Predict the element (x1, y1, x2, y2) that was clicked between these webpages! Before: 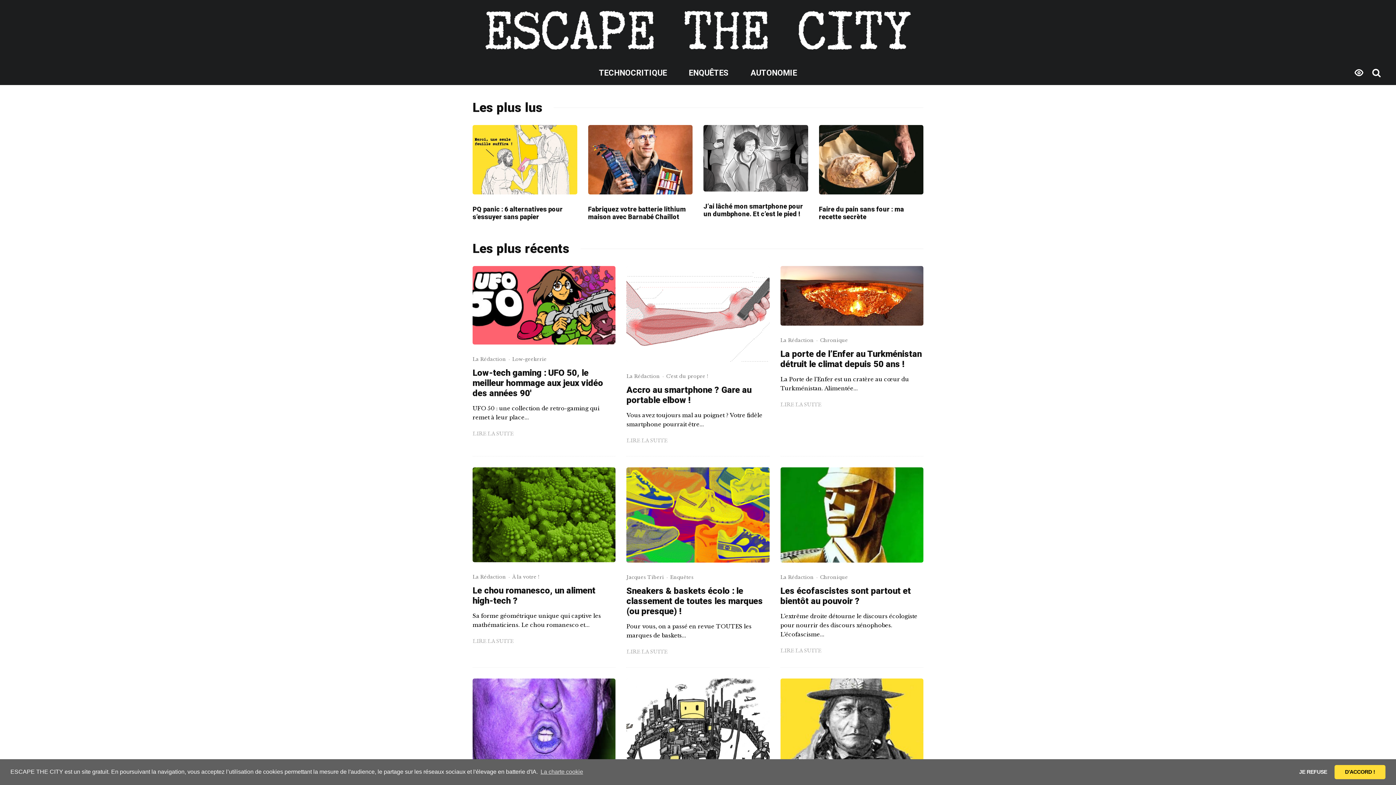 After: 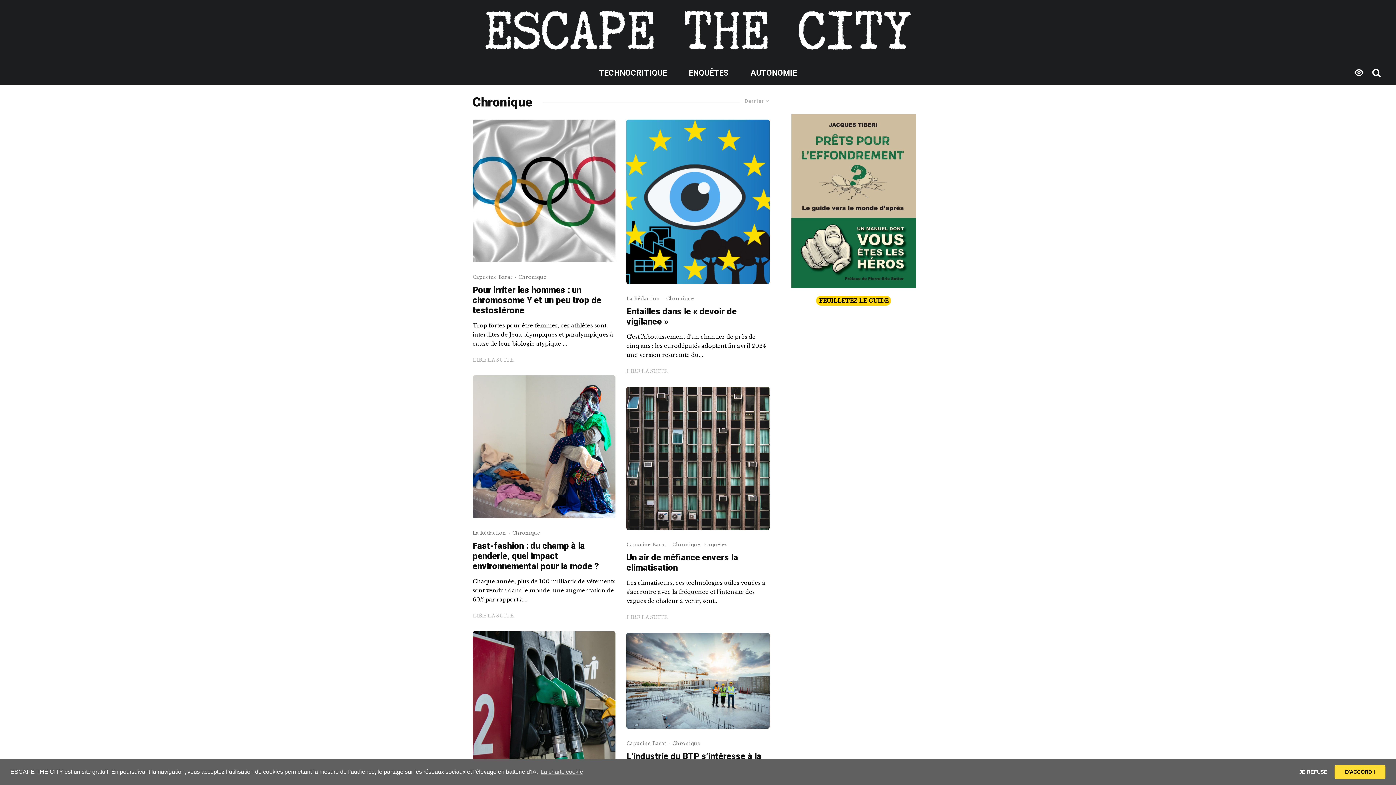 Action: label: Chronique bbox: (820, 573, 848, 581)